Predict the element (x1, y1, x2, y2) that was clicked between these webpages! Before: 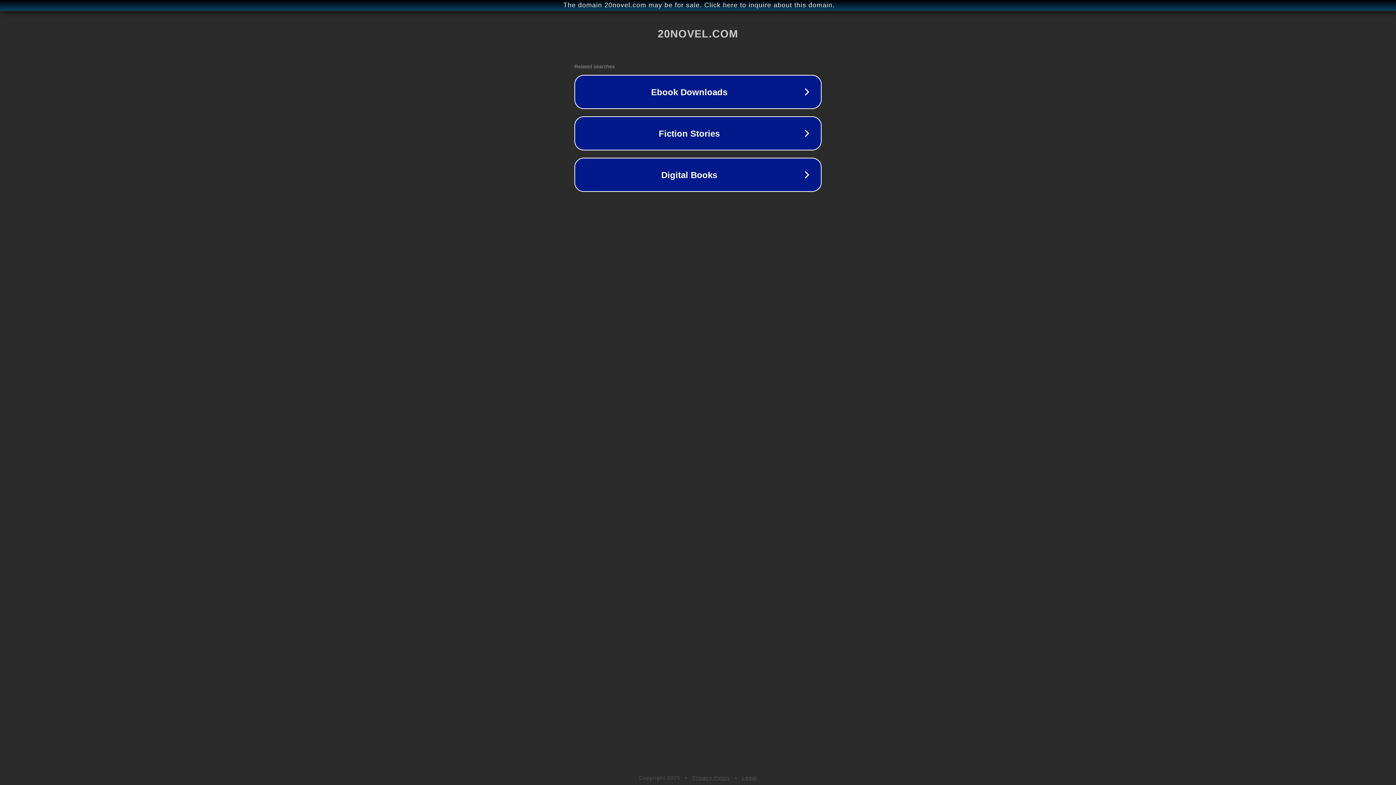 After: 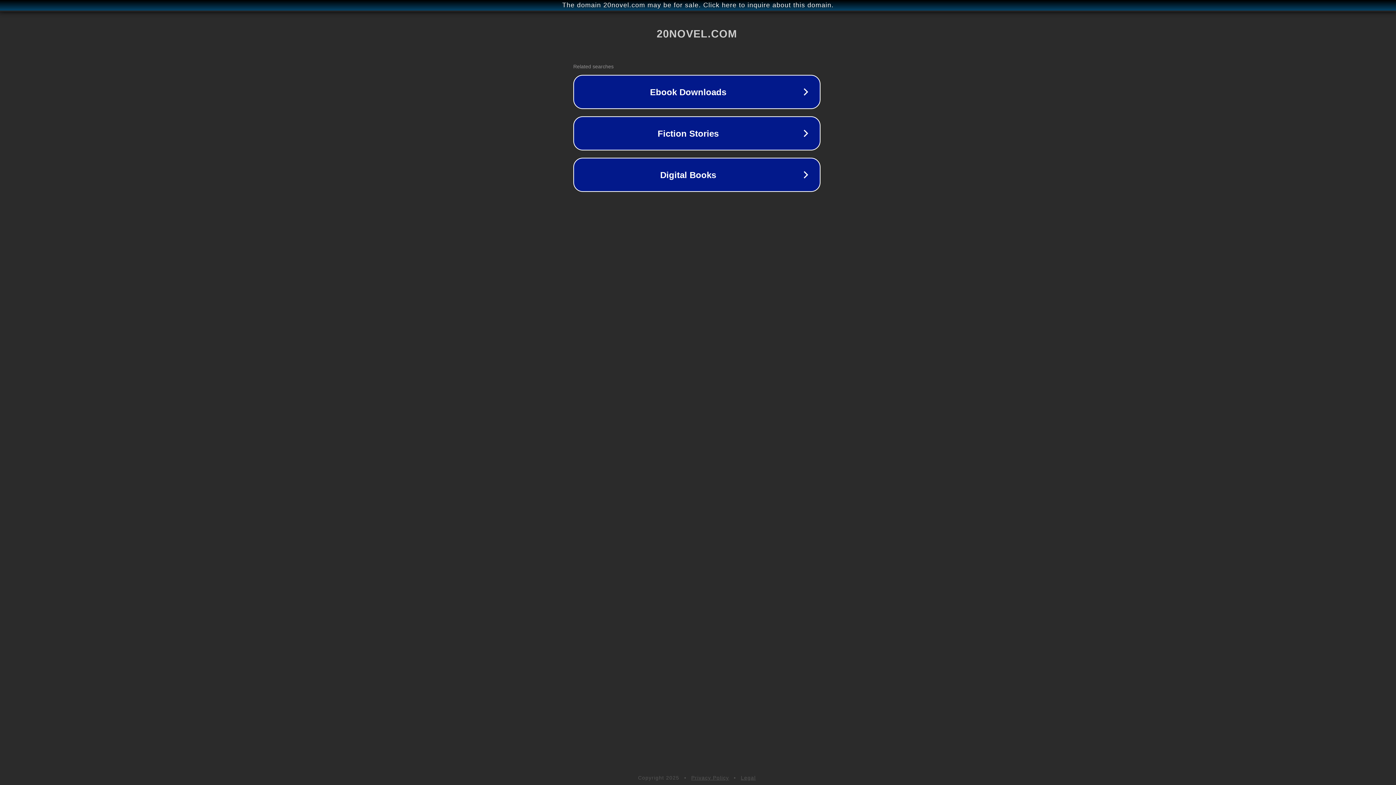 Action: label: The domain 20novel.com may be for sale. Click here to inquire about this domain. bbox: (1, 1, 1397, 9)